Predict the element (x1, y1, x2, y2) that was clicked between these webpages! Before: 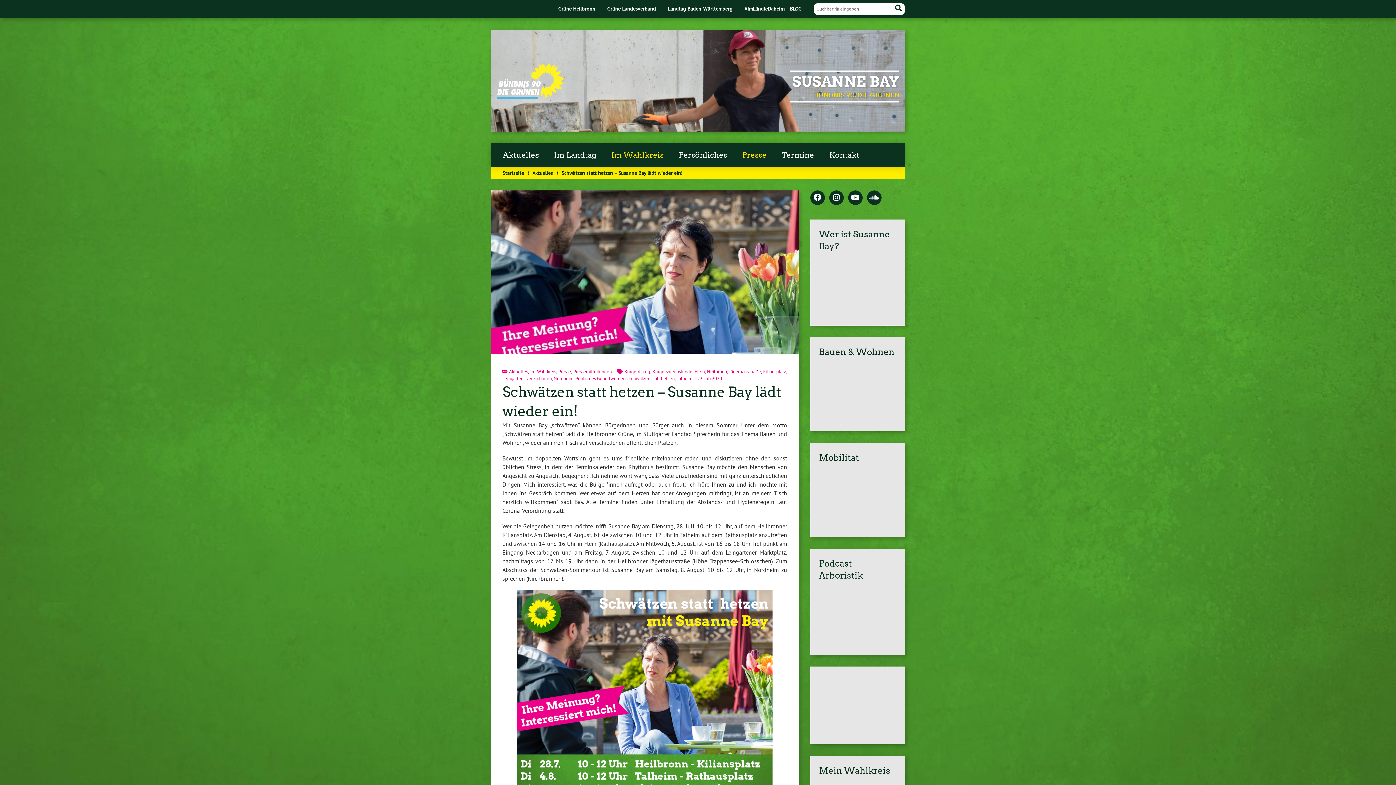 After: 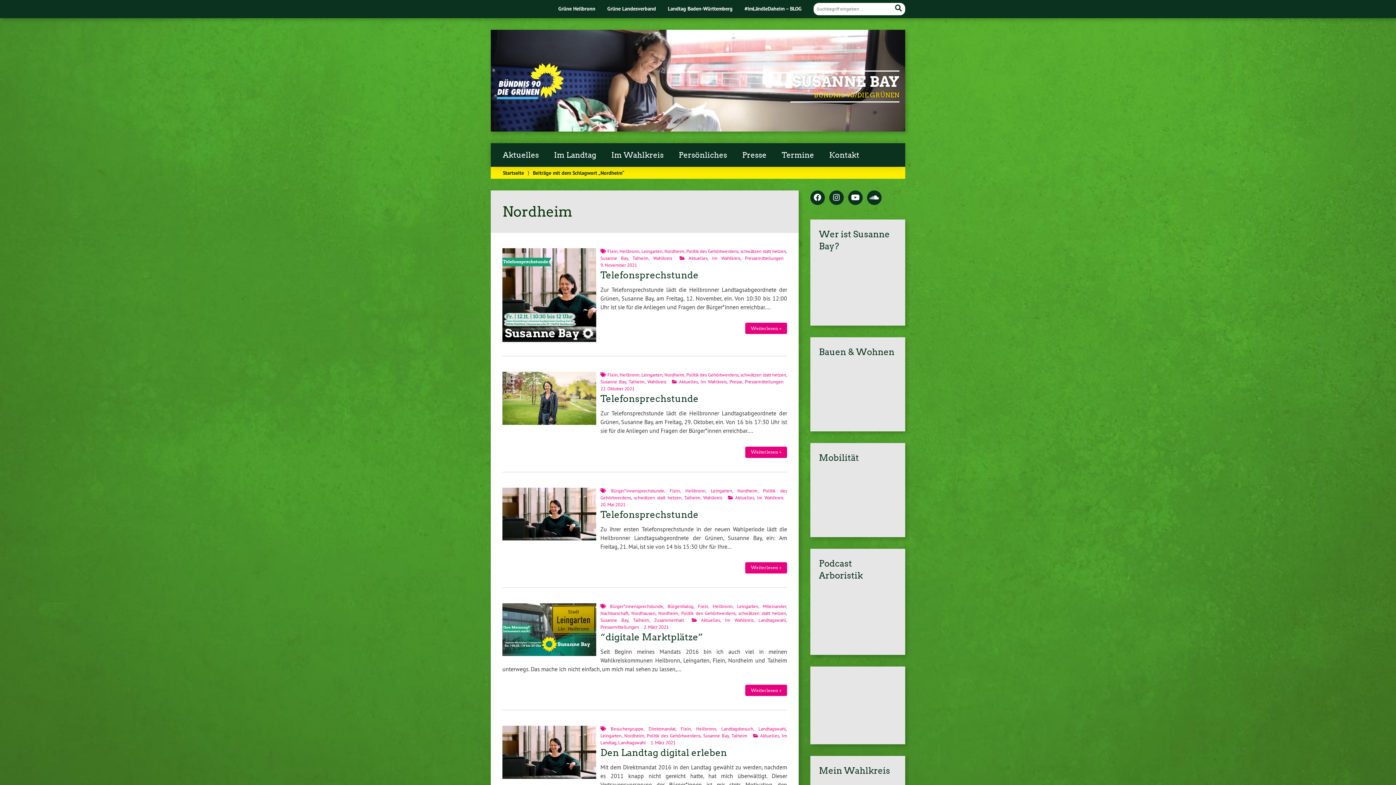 Action: label: Nordheim bbox: (553, 375, 573, 381)